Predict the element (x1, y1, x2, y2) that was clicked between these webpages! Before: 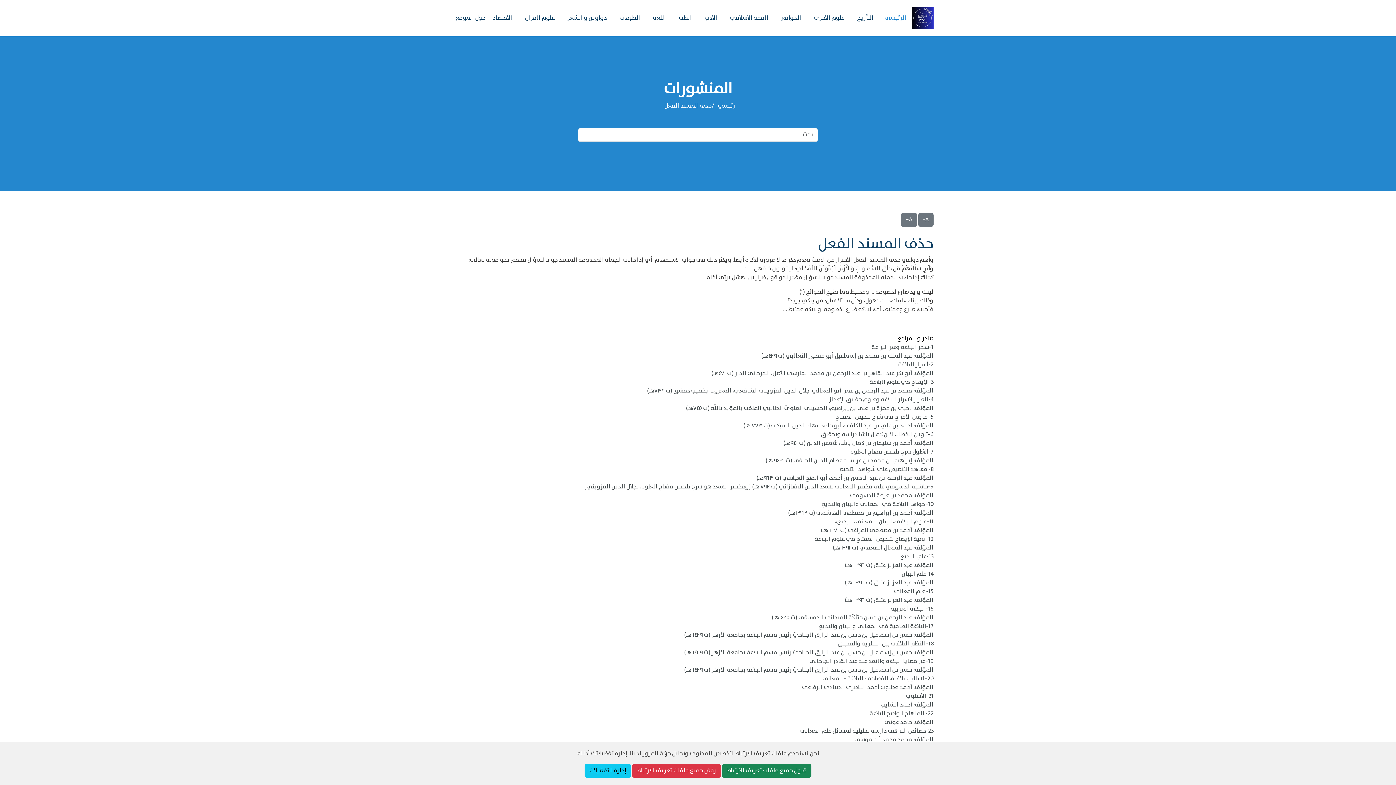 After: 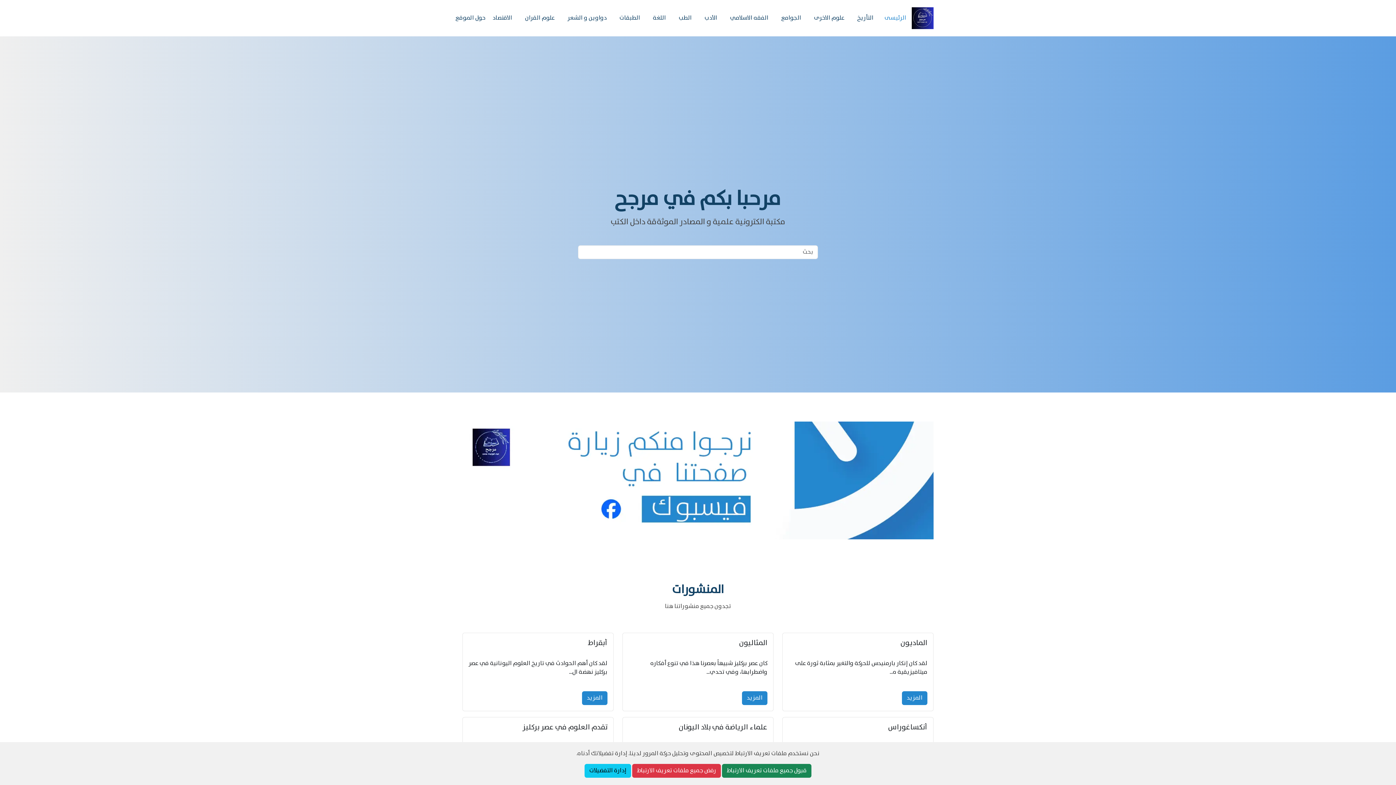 Action: label: الرئیسی bbox: (879, 7, 912, 29)